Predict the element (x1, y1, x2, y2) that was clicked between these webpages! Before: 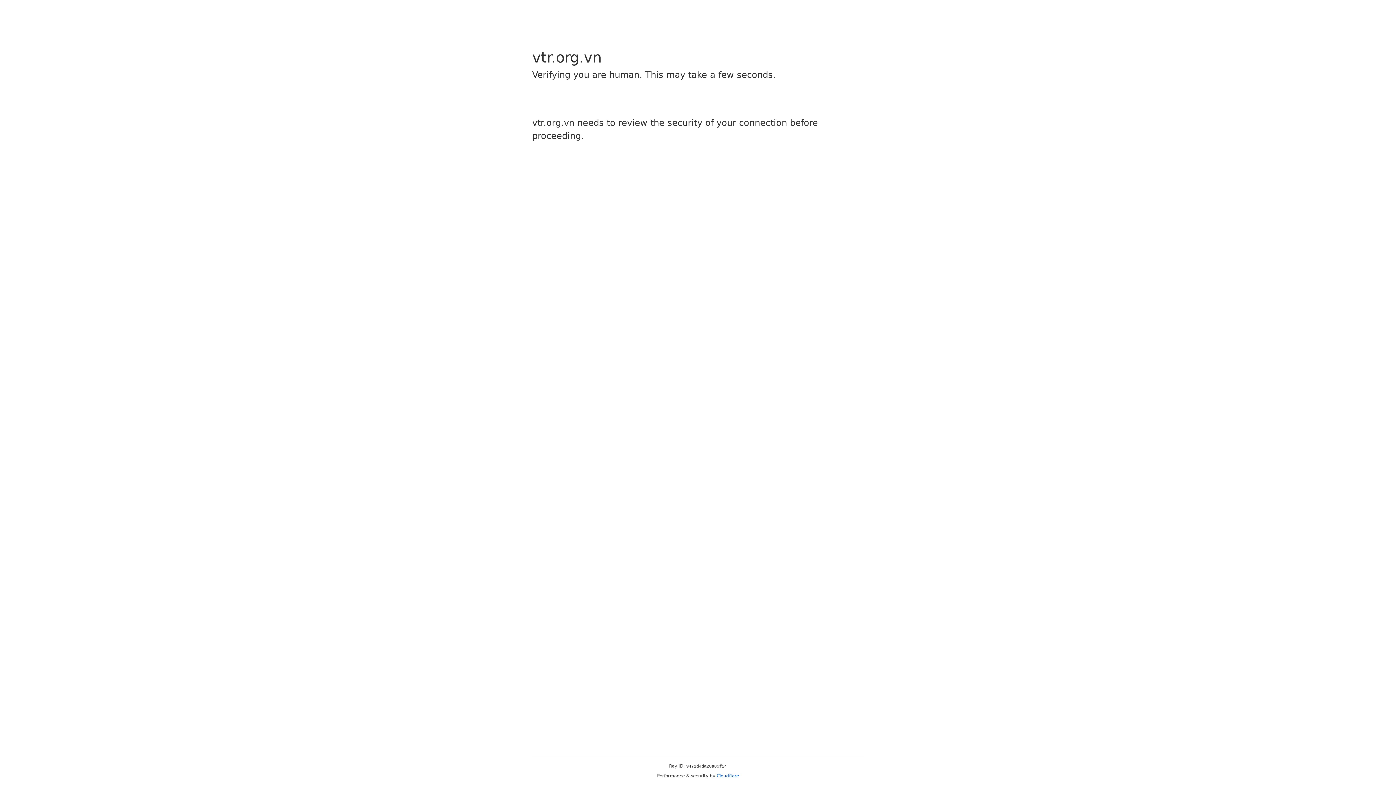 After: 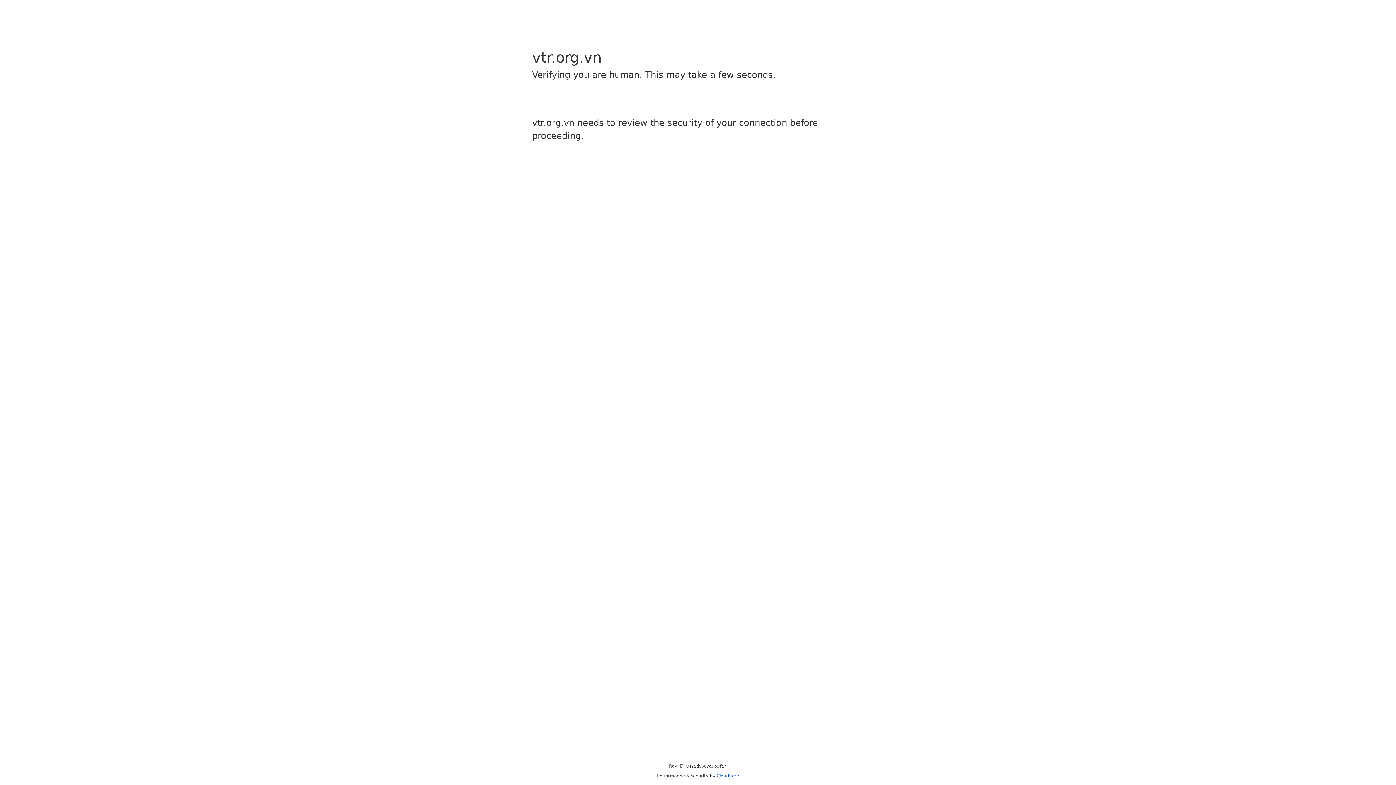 Action: bbox: (716, 773, 739, 778) label: Cloudflare